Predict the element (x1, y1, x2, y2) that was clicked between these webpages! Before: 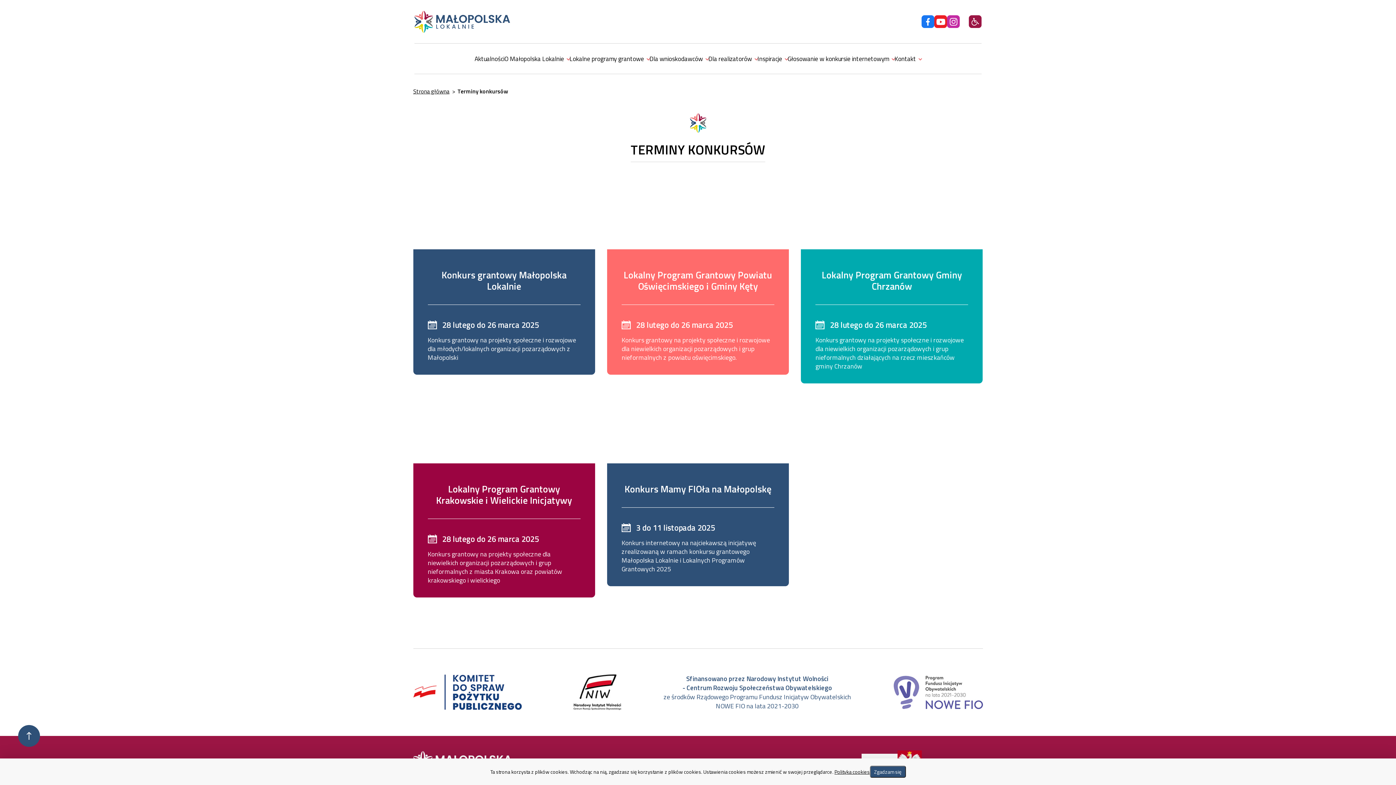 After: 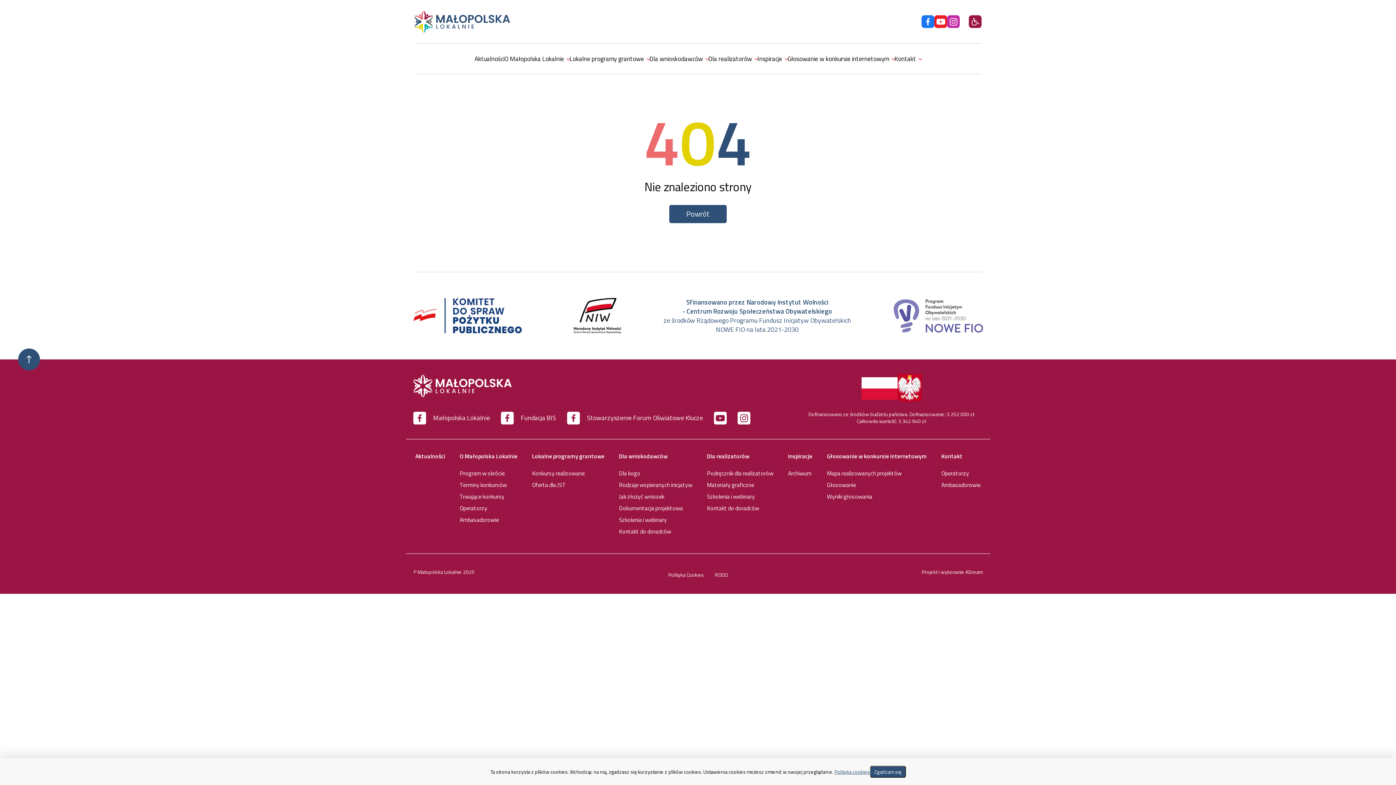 Action: label: Polityka cookies bbox: (834, 768, 870, 776)